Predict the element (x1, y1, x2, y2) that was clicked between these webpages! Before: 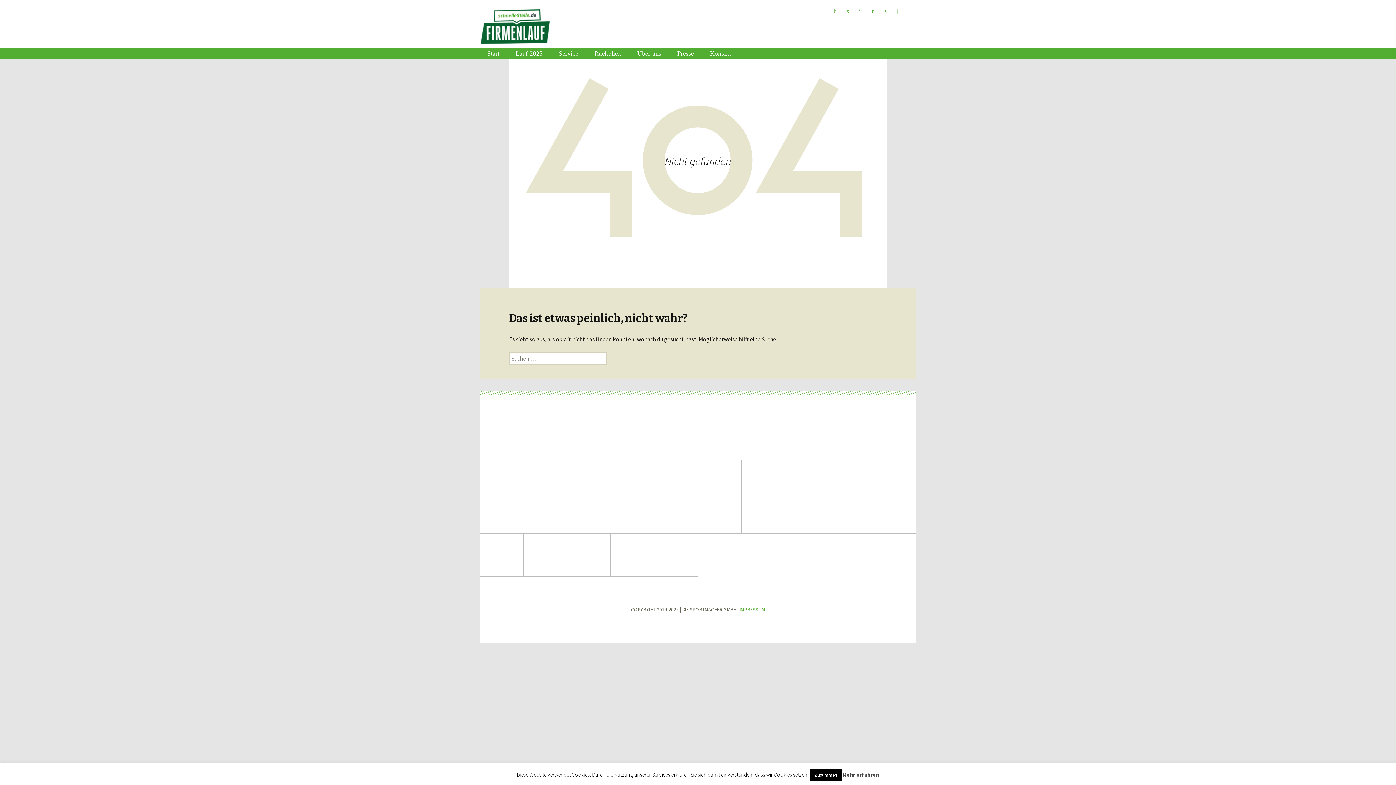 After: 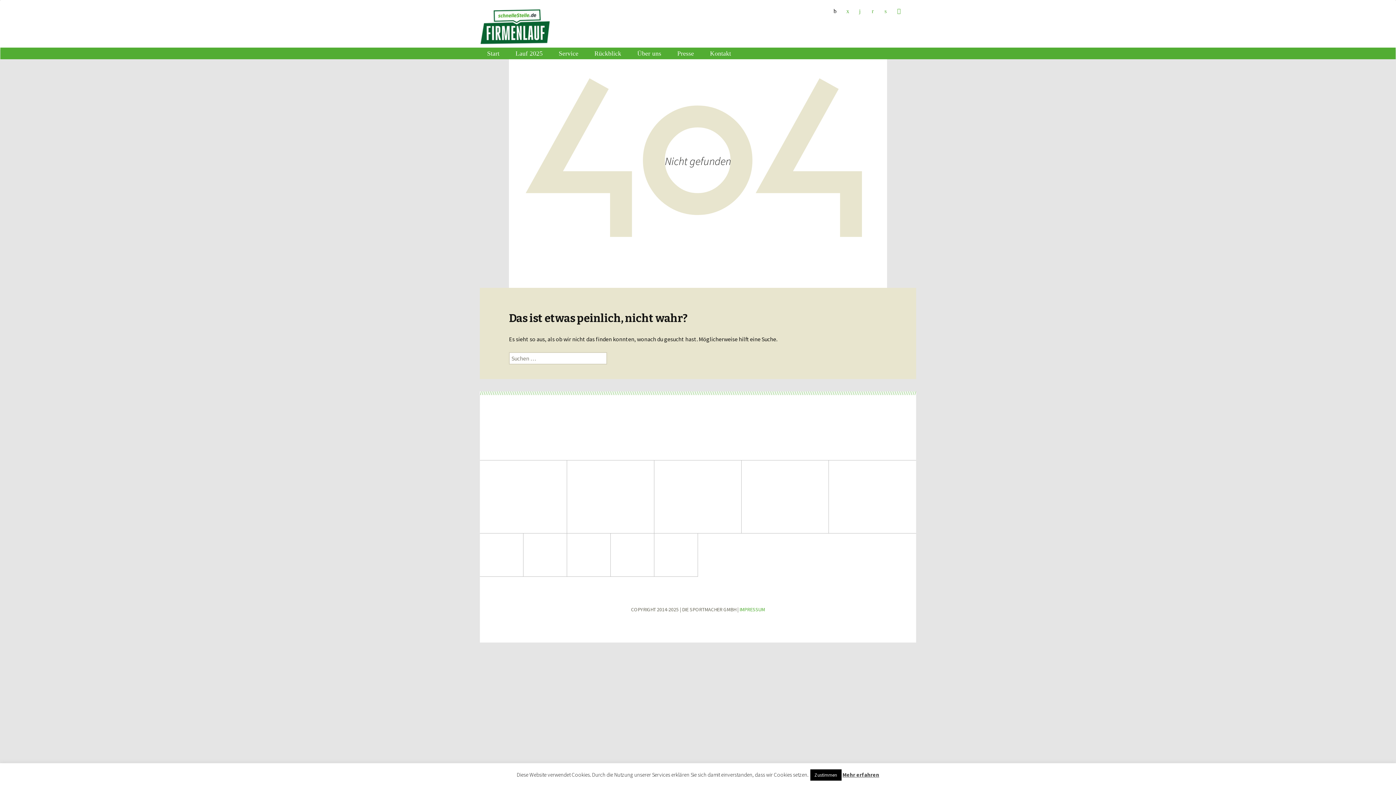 Action: bbox: (833, 6, 845, 17)